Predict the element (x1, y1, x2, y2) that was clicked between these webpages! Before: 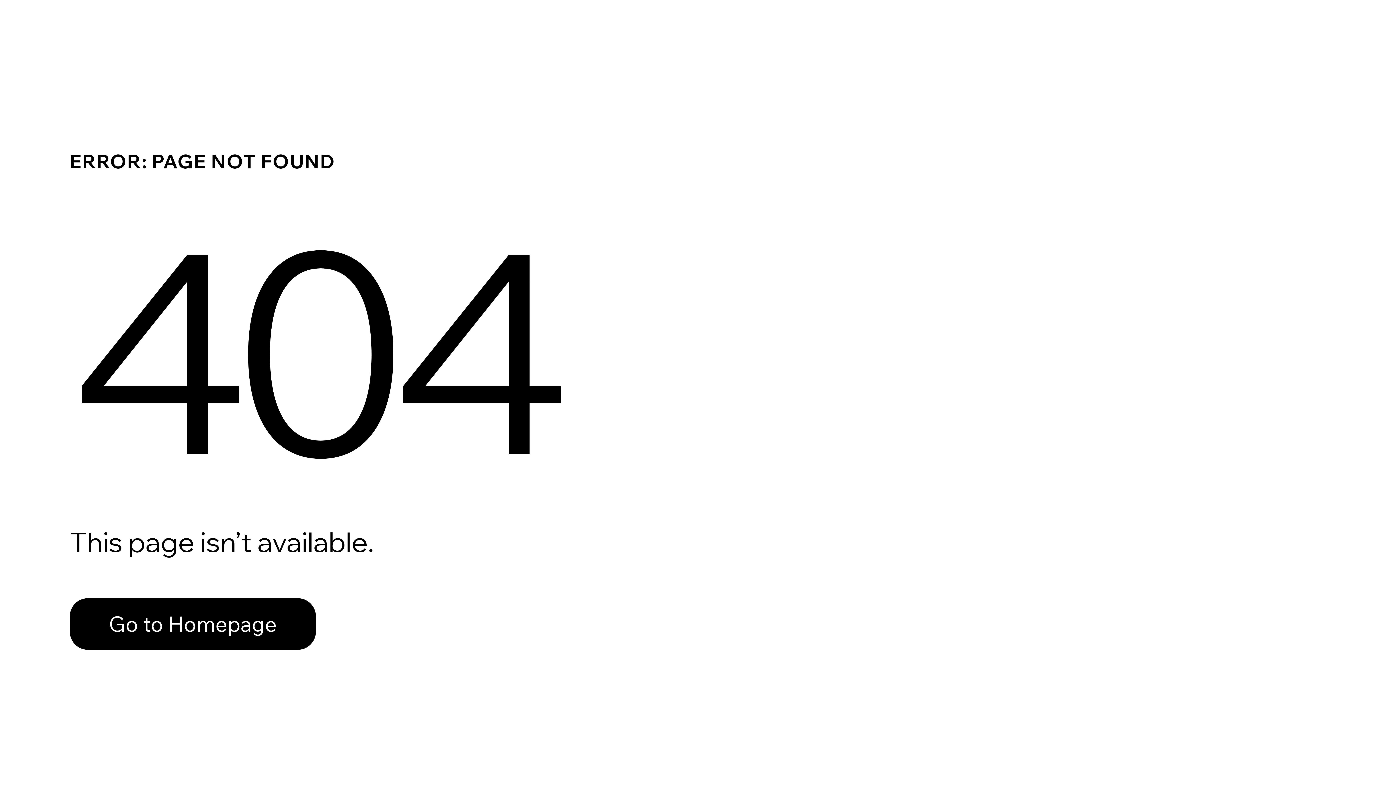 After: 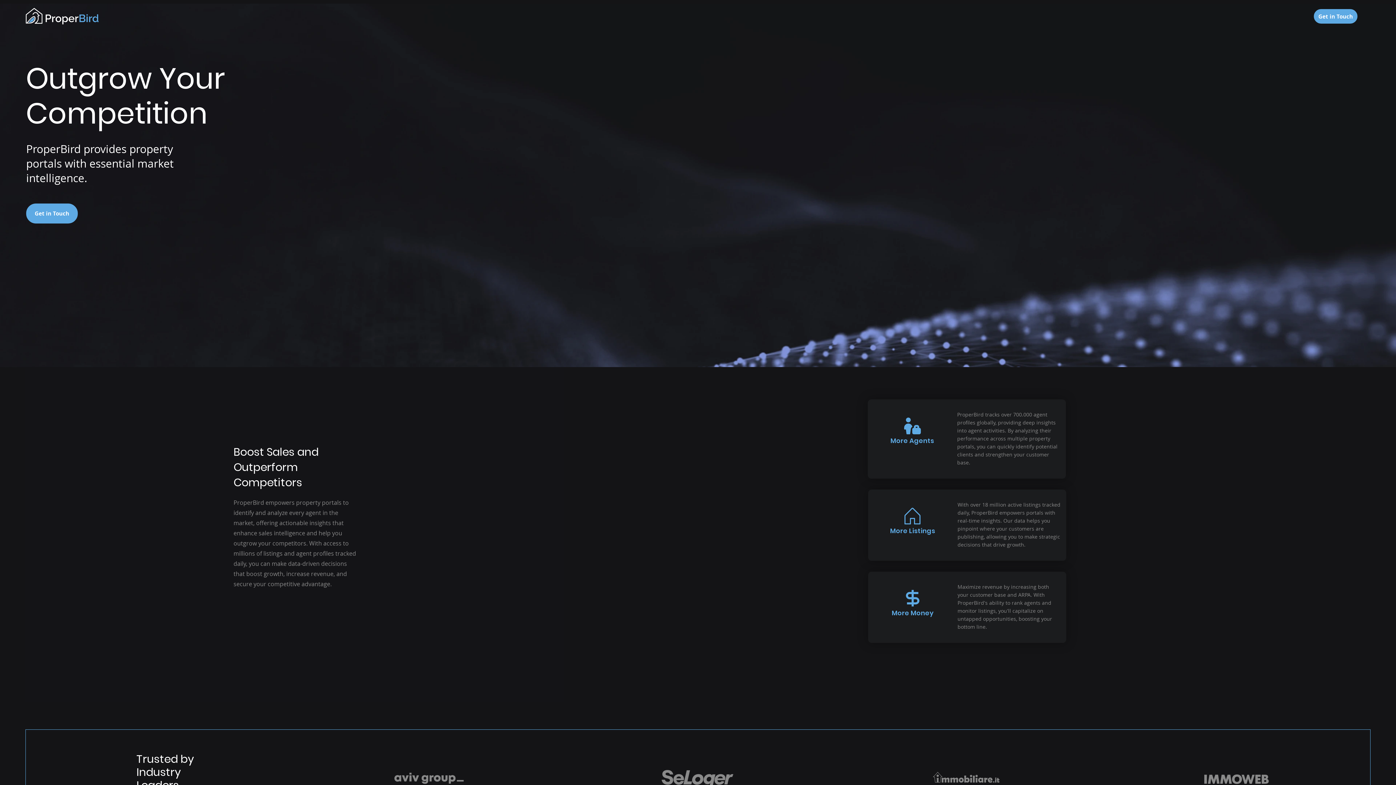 Action: bbox: (69, 582, 768, 659) label: Go to Homepage